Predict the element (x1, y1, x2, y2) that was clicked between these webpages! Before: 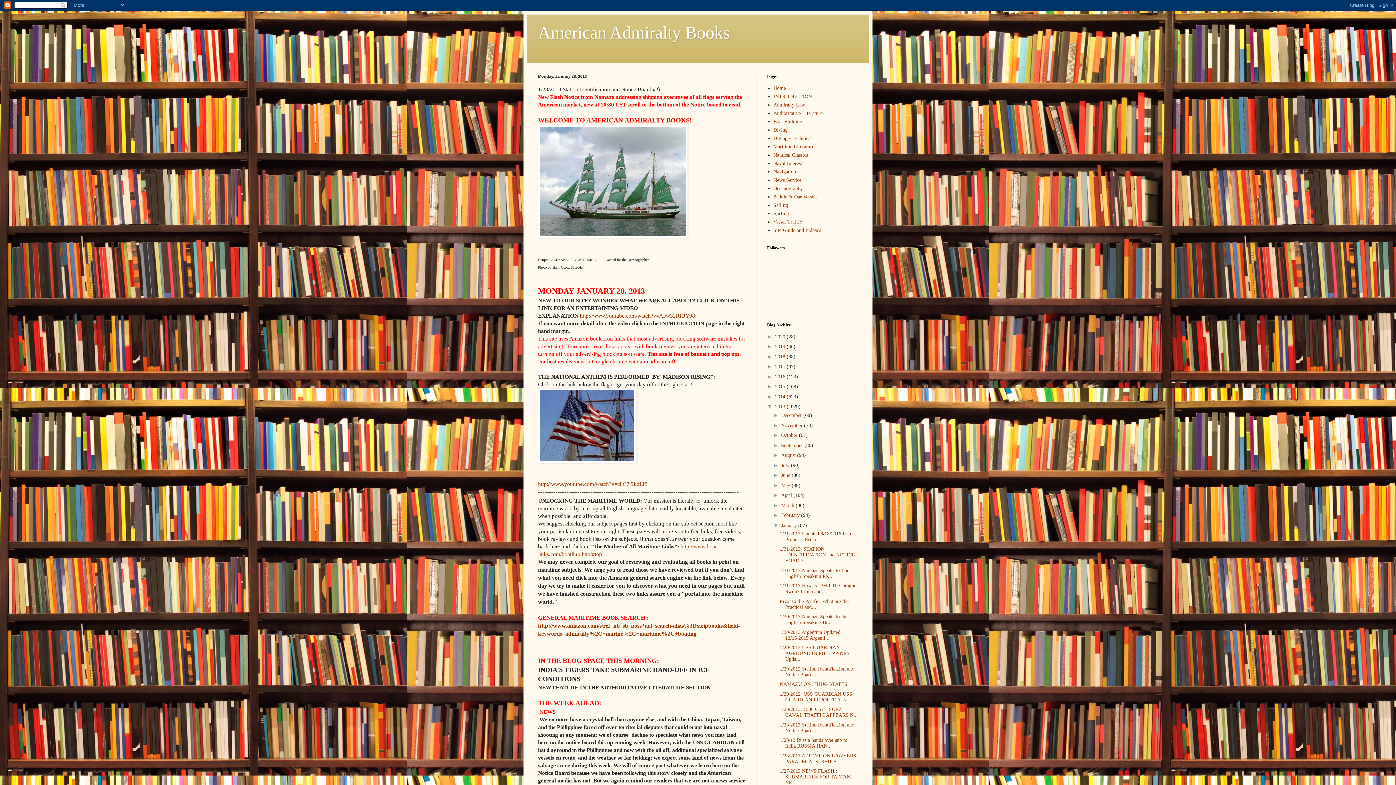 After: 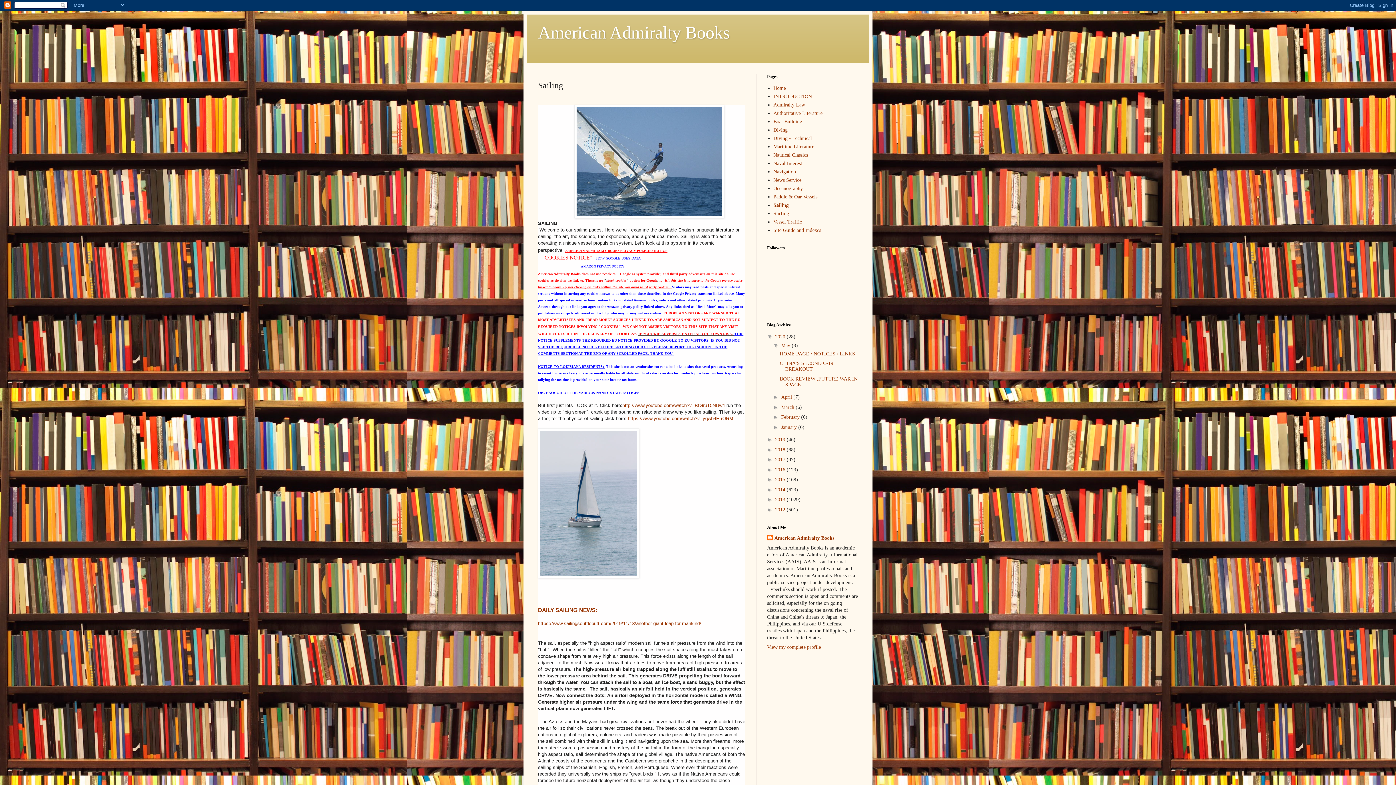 Action: label: Sailing bbox: (773, 202, 788, 207)